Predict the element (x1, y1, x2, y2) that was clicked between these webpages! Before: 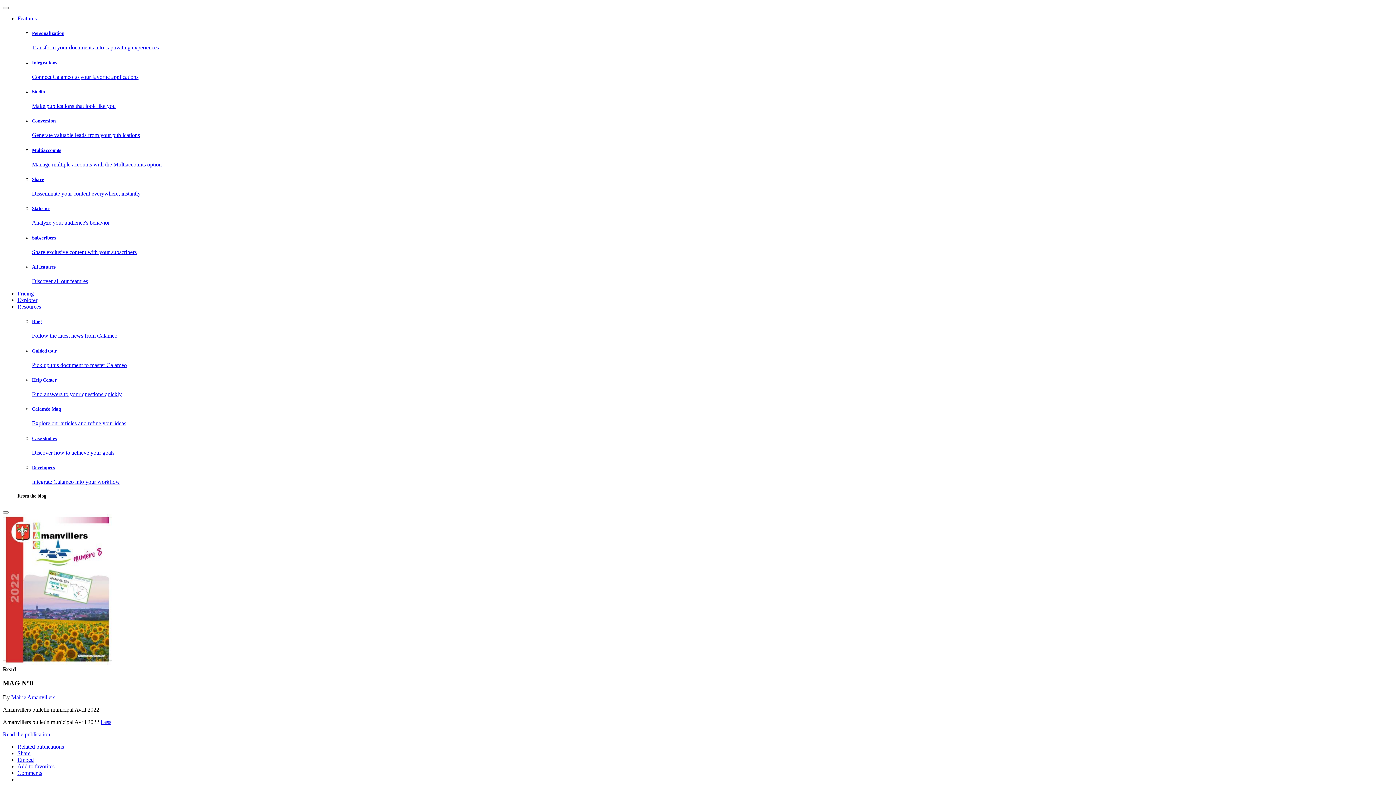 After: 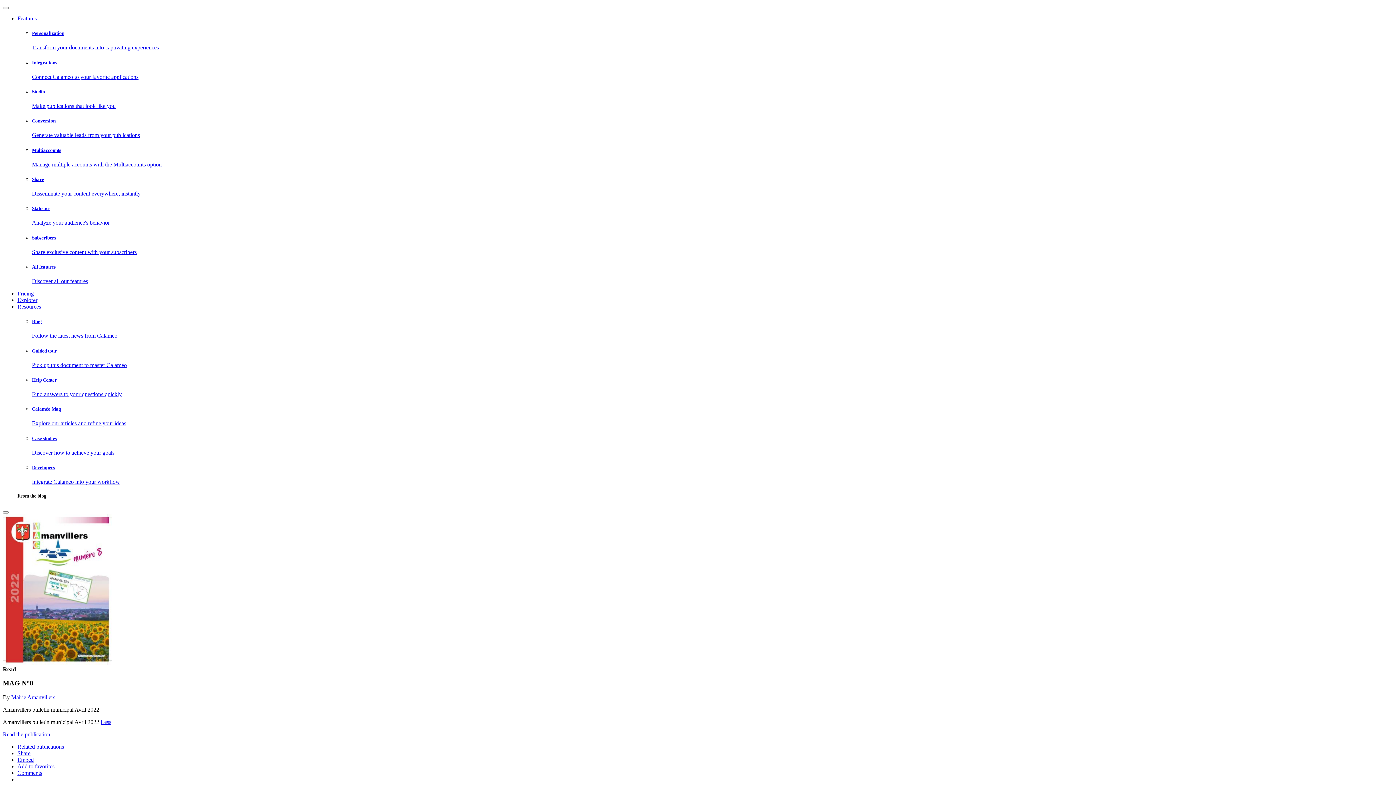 Action: bbox: (2, 731, 50, 737) label: Read the publication